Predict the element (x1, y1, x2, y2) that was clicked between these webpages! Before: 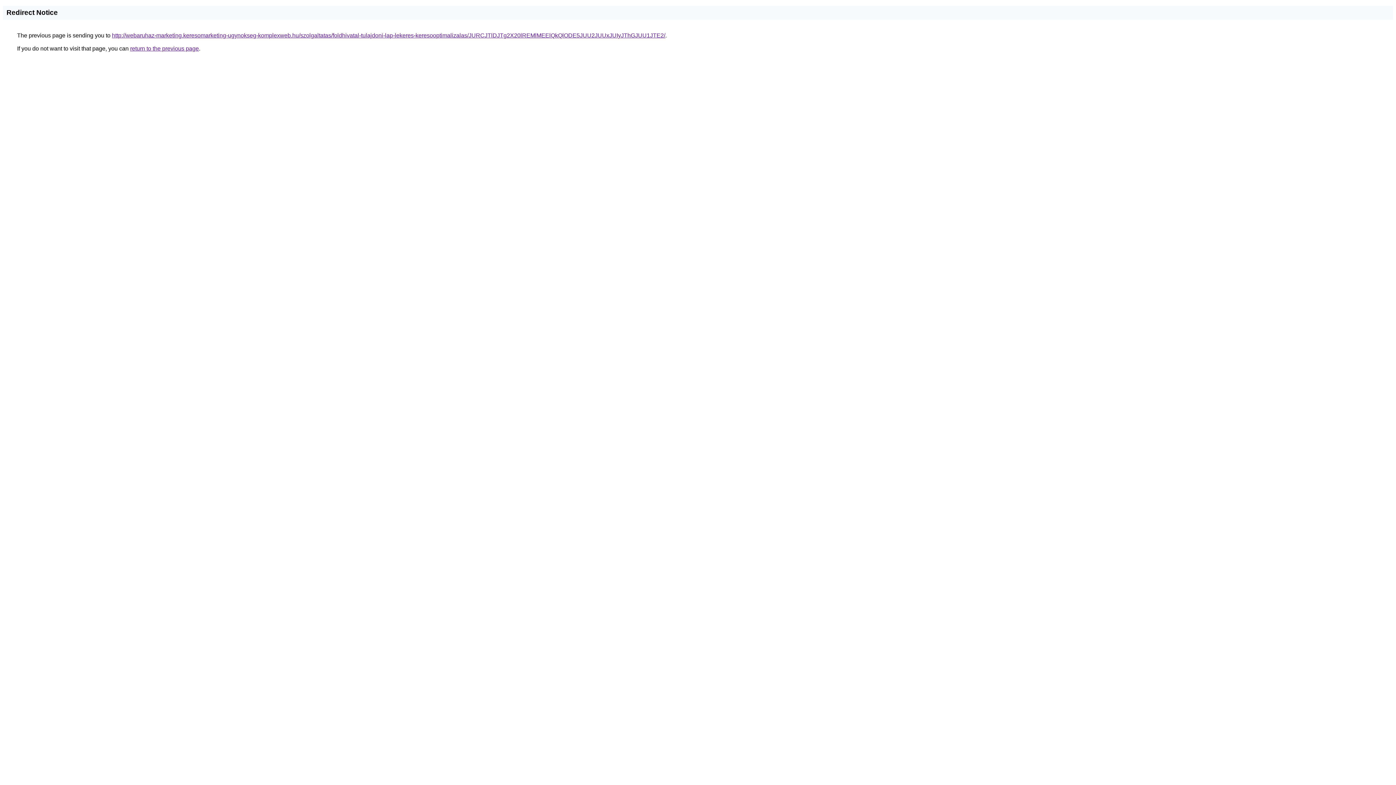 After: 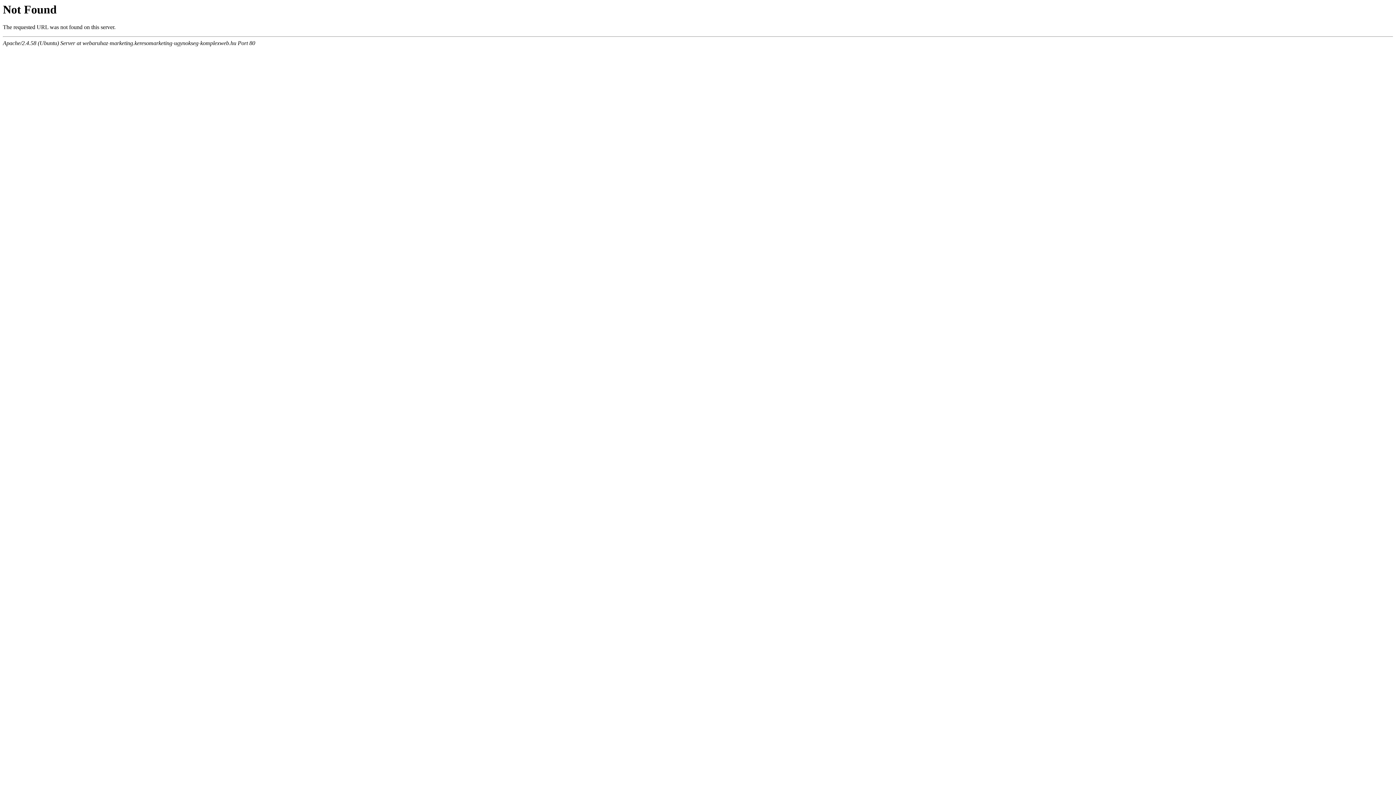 Action: label: http://webaruhaz-marketing.keresomarketing-ugynokseg-komplexweb.hu/szolgaltatas/foldhivatal-tulajdoni-lap-lekeres-keresooptimalizalas/JURCJTlDJTg2X20lREMlMEElQkQlODE5JUU2JUUxJUIyJThGJUU1JTE2/ bbox: (112, 32, 665, 38)